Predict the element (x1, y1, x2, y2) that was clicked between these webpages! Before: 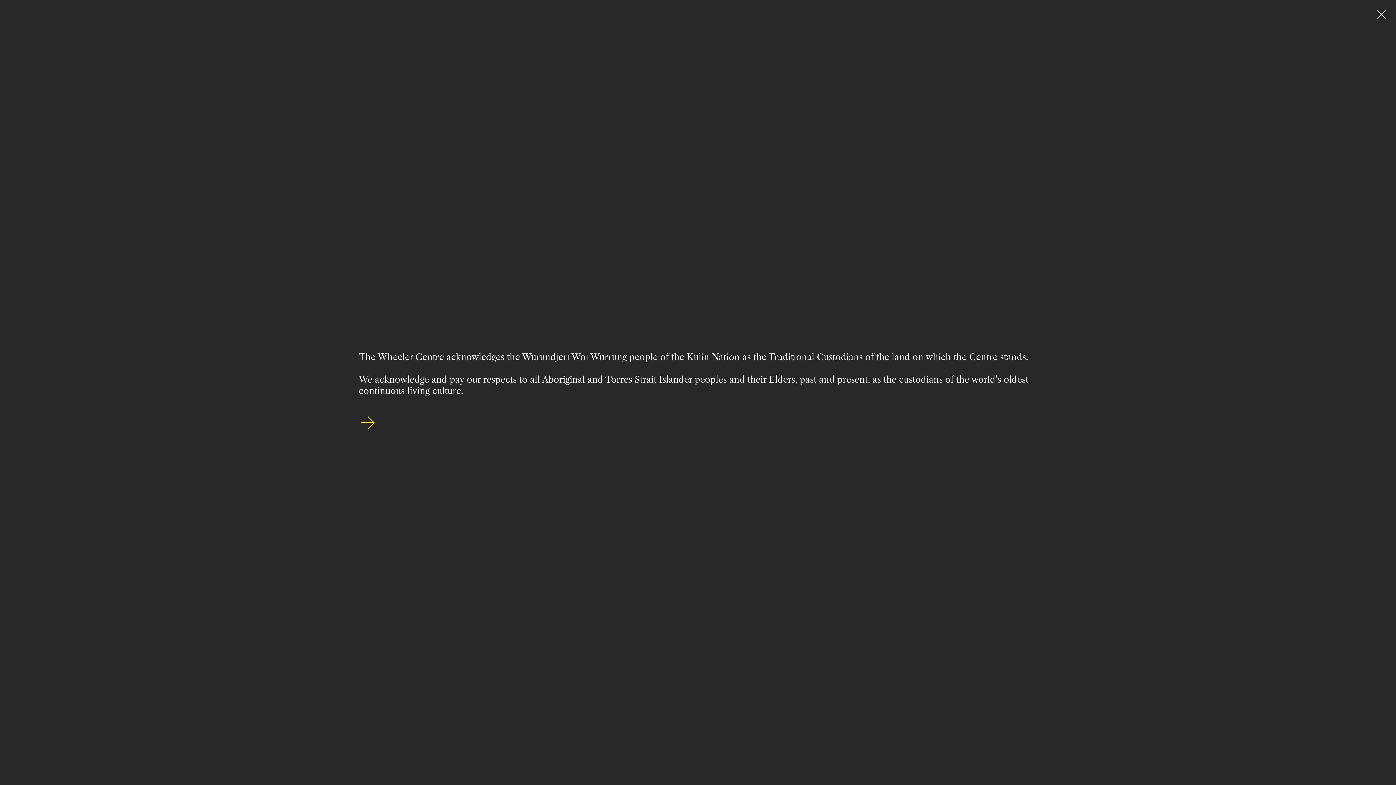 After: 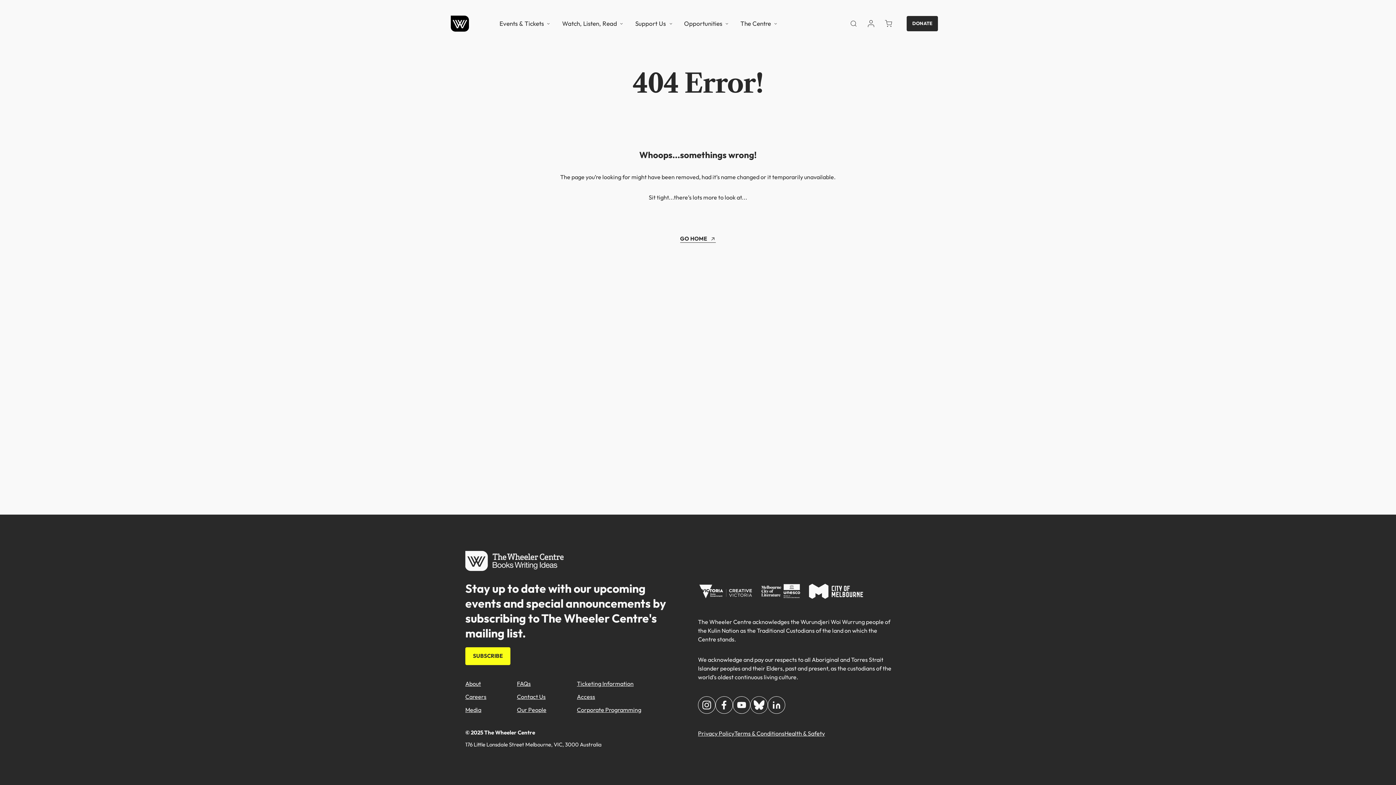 Action: bbox: (358, 414, 376, 434)